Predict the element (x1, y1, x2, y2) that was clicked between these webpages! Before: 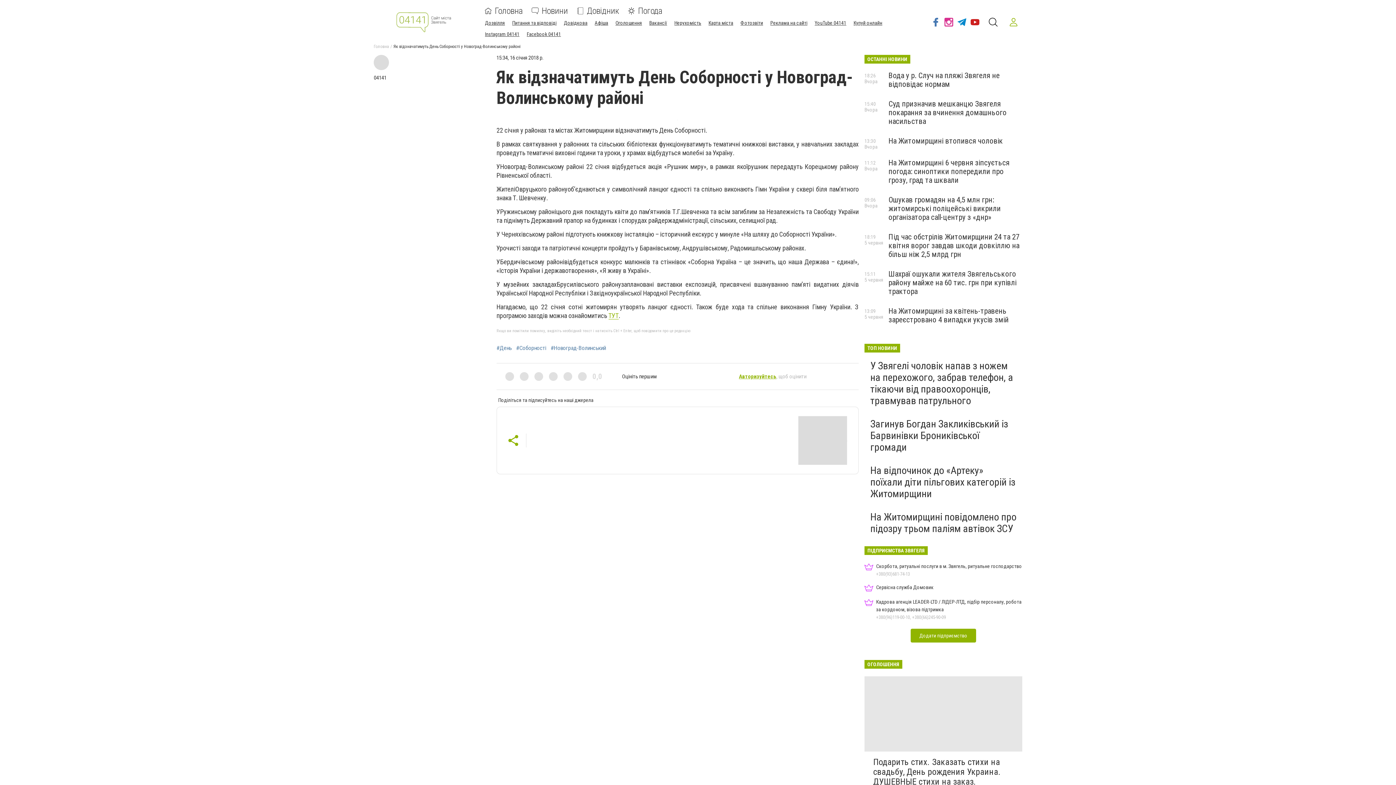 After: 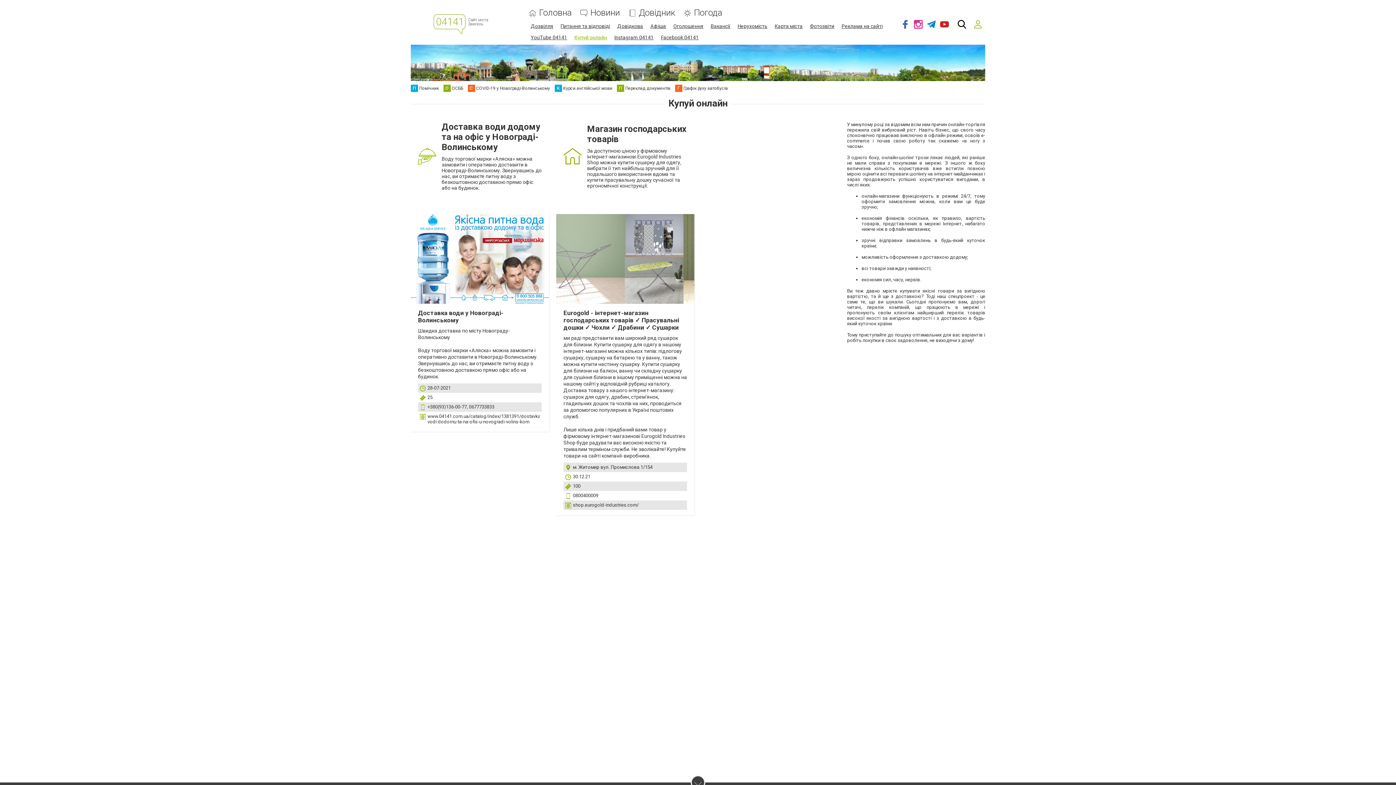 Action: label: Купуй онлайн bbox: (853, 20, 882, 25)